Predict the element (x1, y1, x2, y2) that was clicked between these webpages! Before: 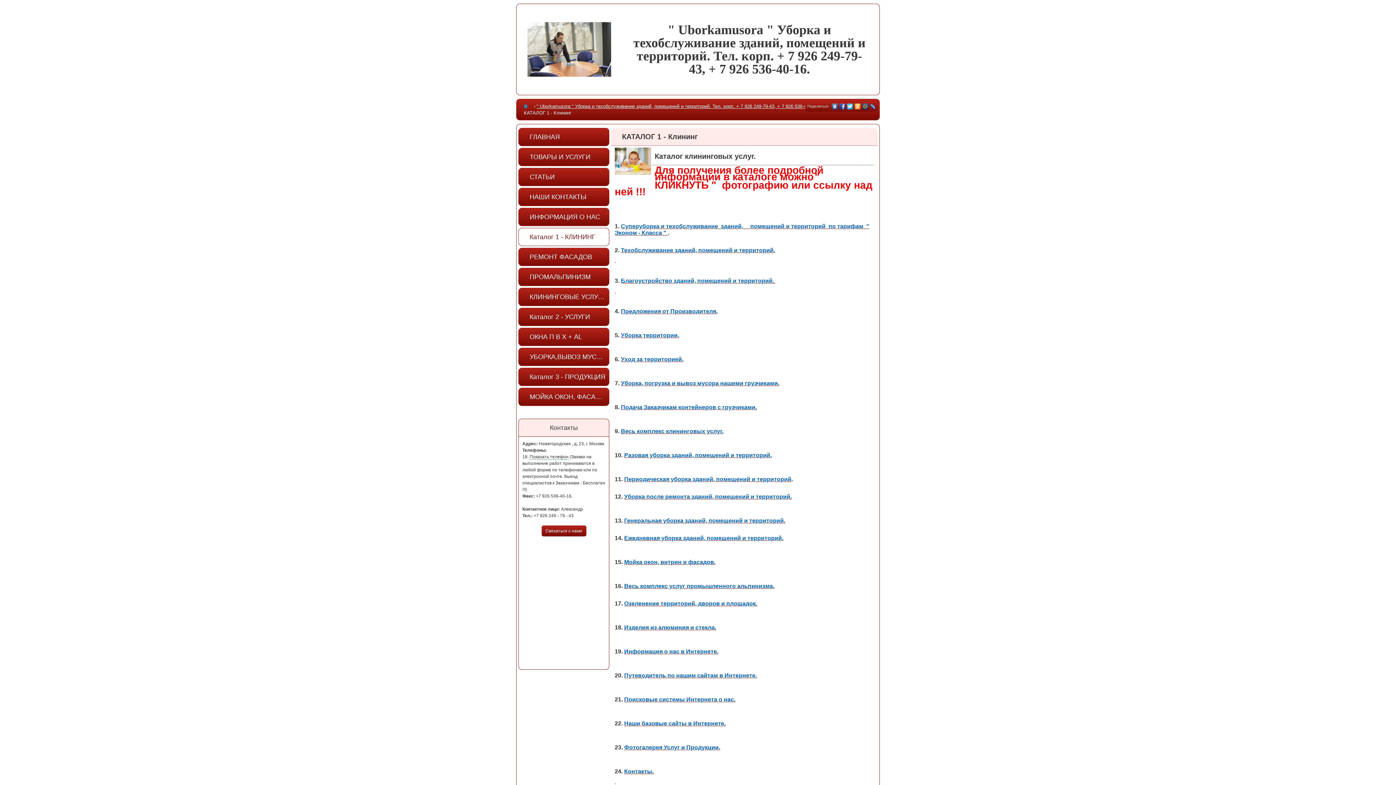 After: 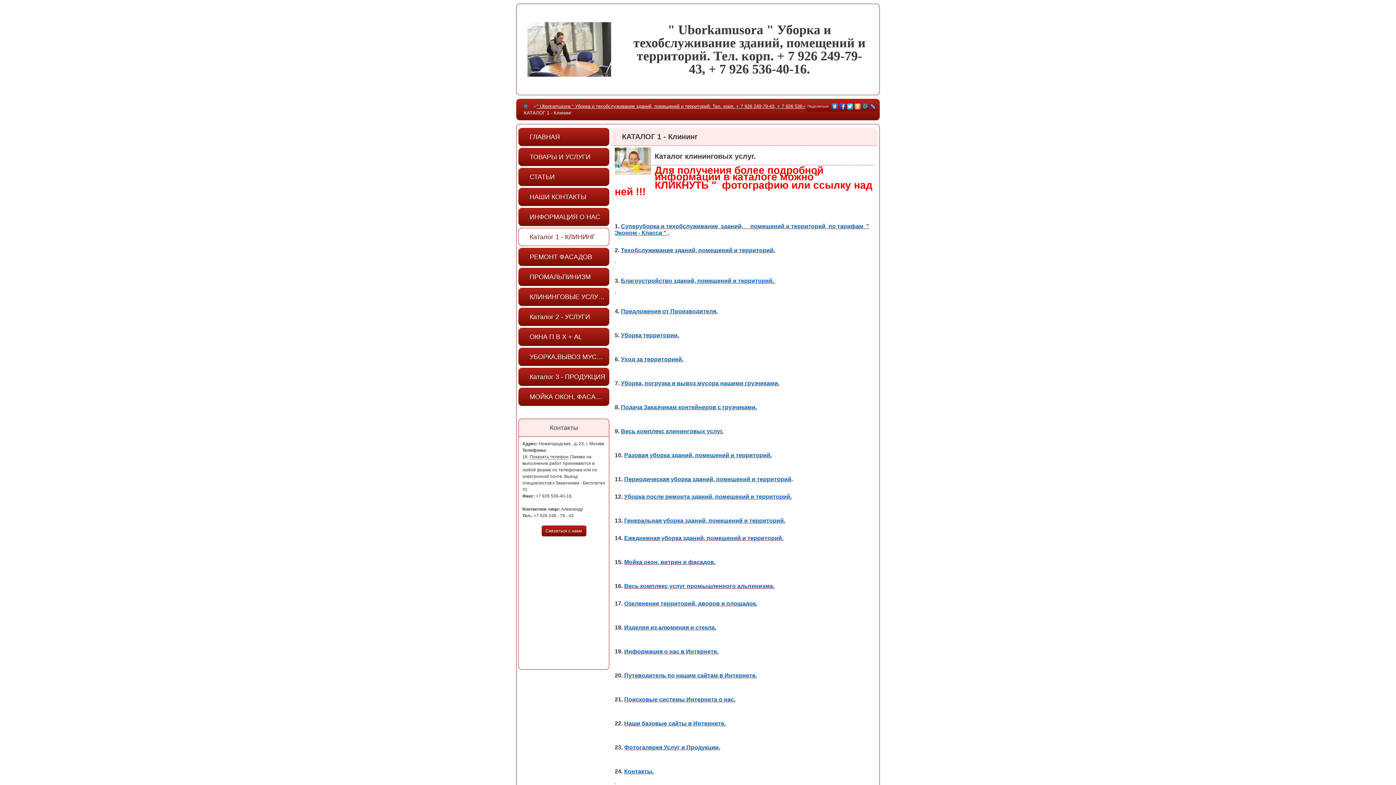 Action: label: Поисковые системы Интернета о нас. bbox: (624, 696, 735, 702)